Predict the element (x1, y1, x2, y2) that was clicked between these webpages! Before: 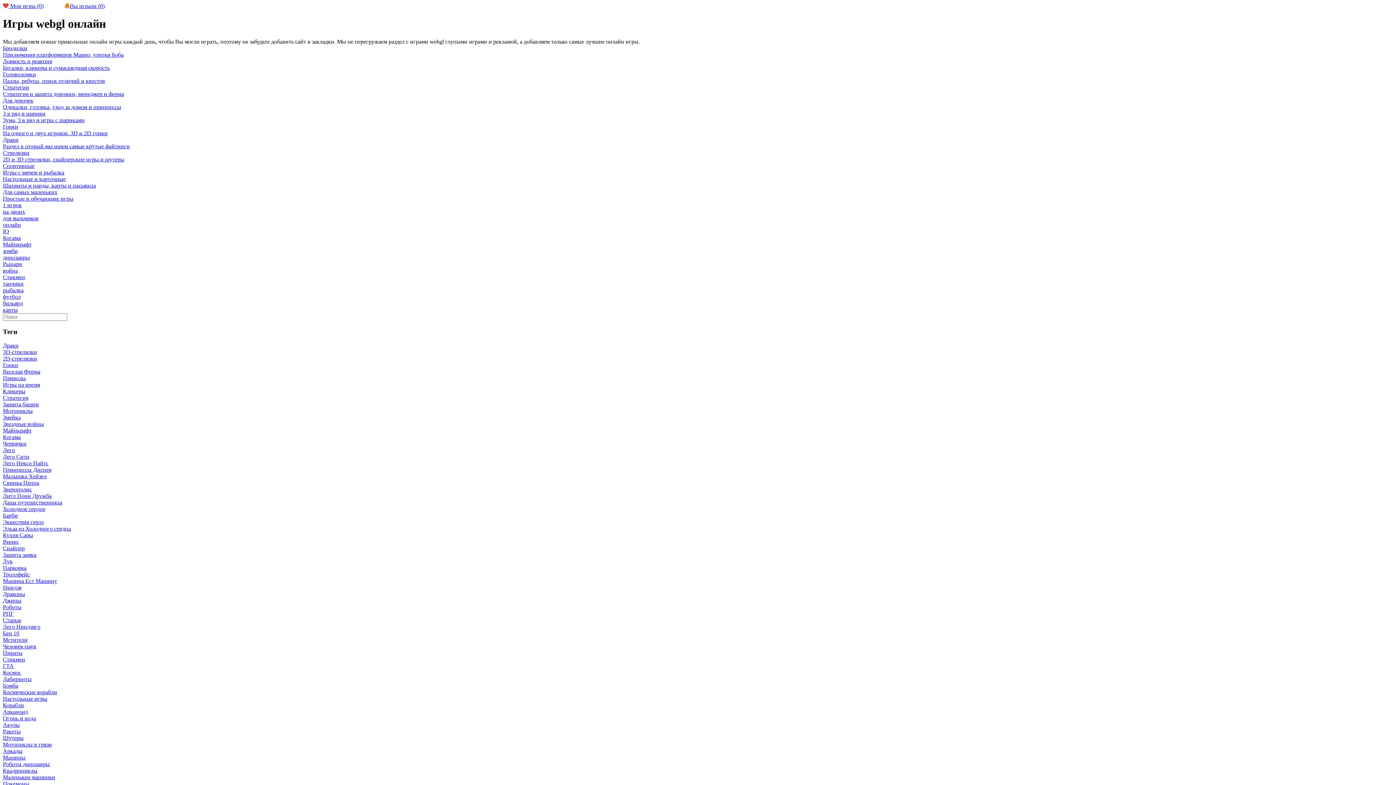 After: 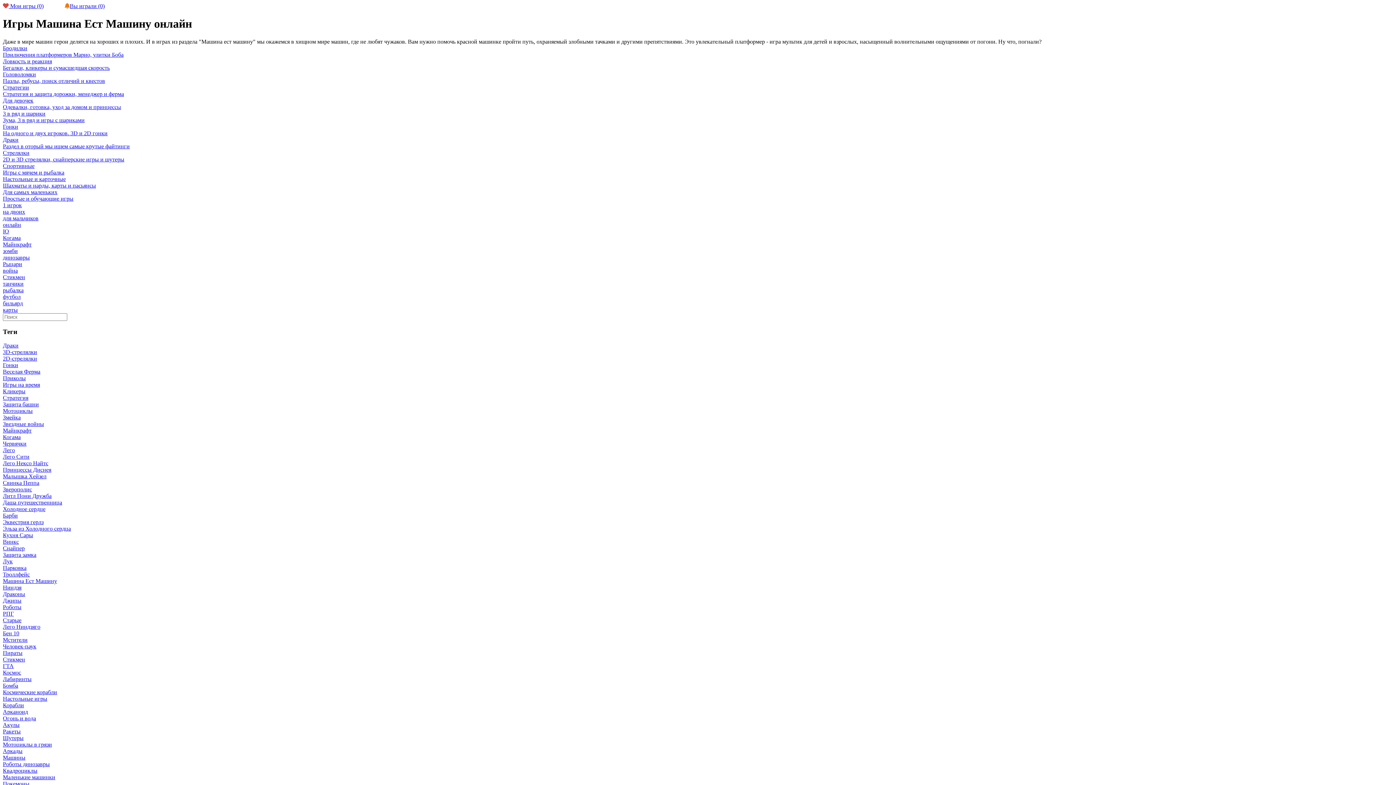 Action: bbox: (2, 578, 1393, 584) label: Машина Ест Машину